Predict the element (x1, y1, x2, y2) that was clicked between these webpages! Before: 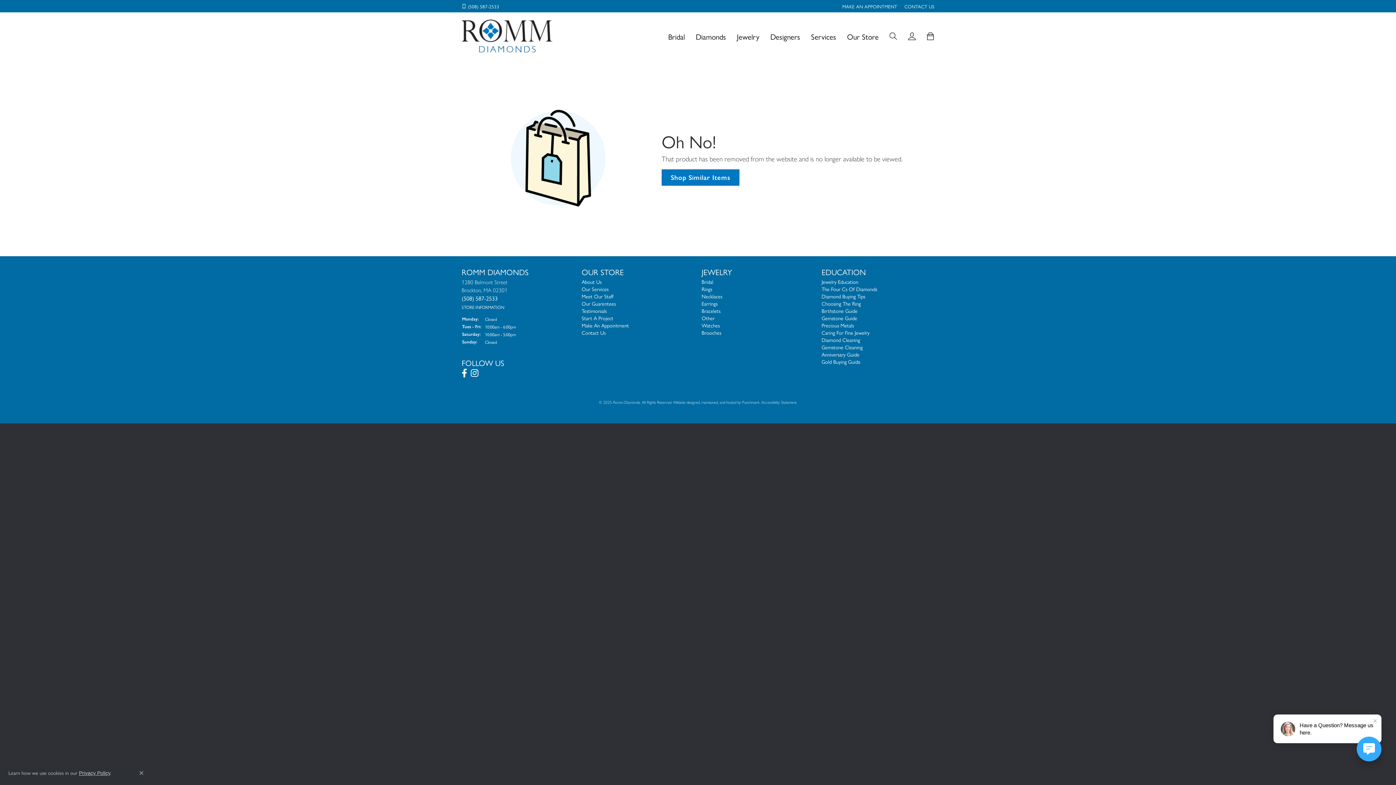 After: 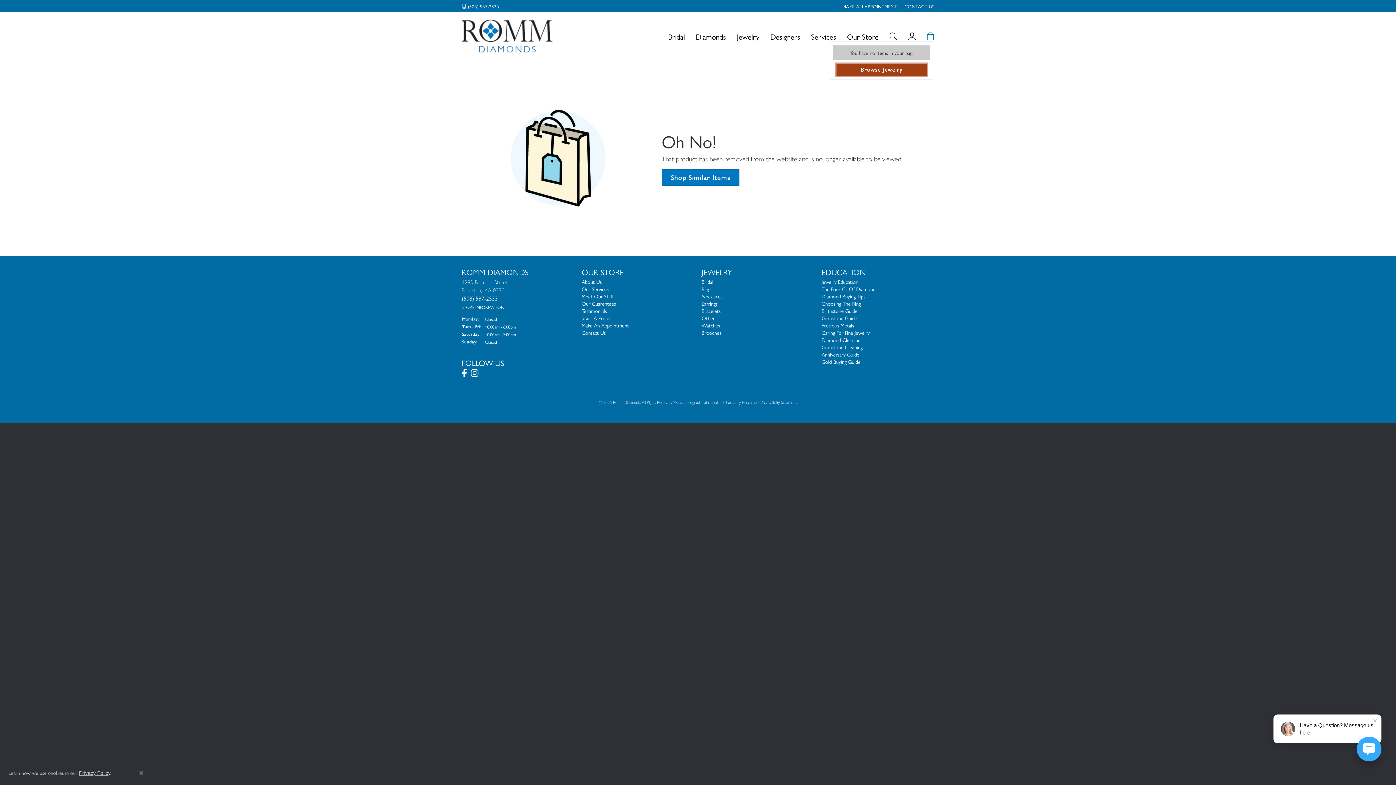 Action: label: Toggle Shopping Cart bbox: (926, 31, 934, 41)